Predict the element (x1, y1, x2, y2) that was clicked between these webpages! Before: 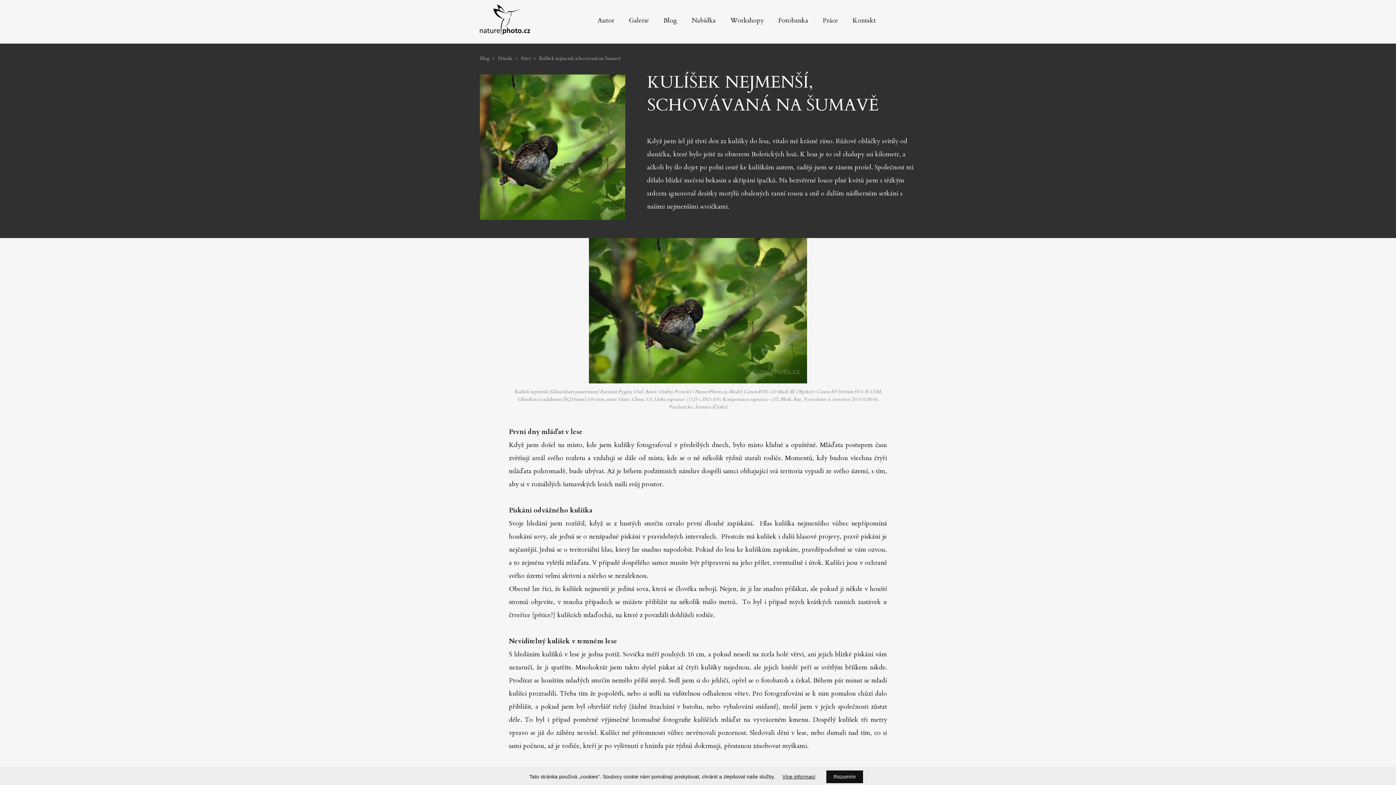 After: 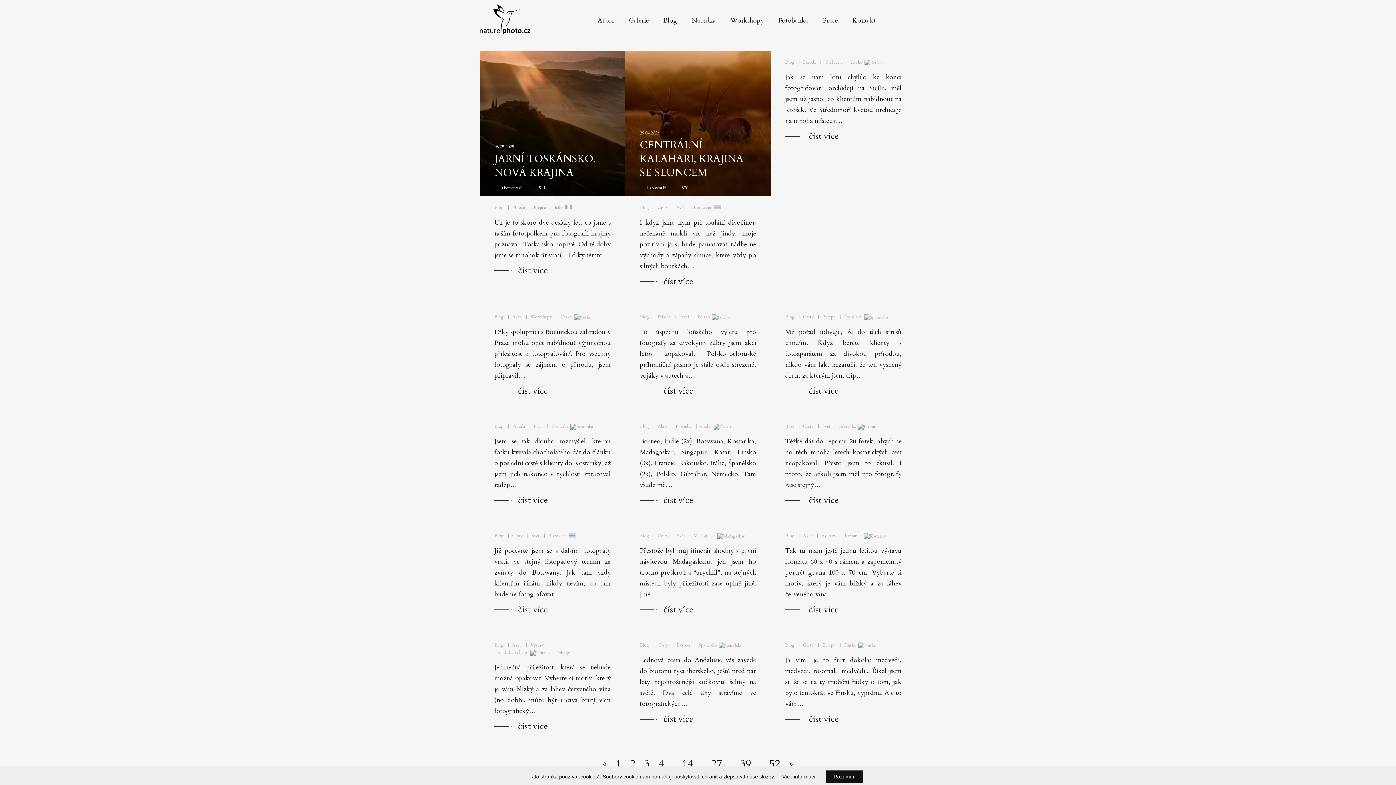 Action: label: Blog bbox: (663, 16, 677, 25)